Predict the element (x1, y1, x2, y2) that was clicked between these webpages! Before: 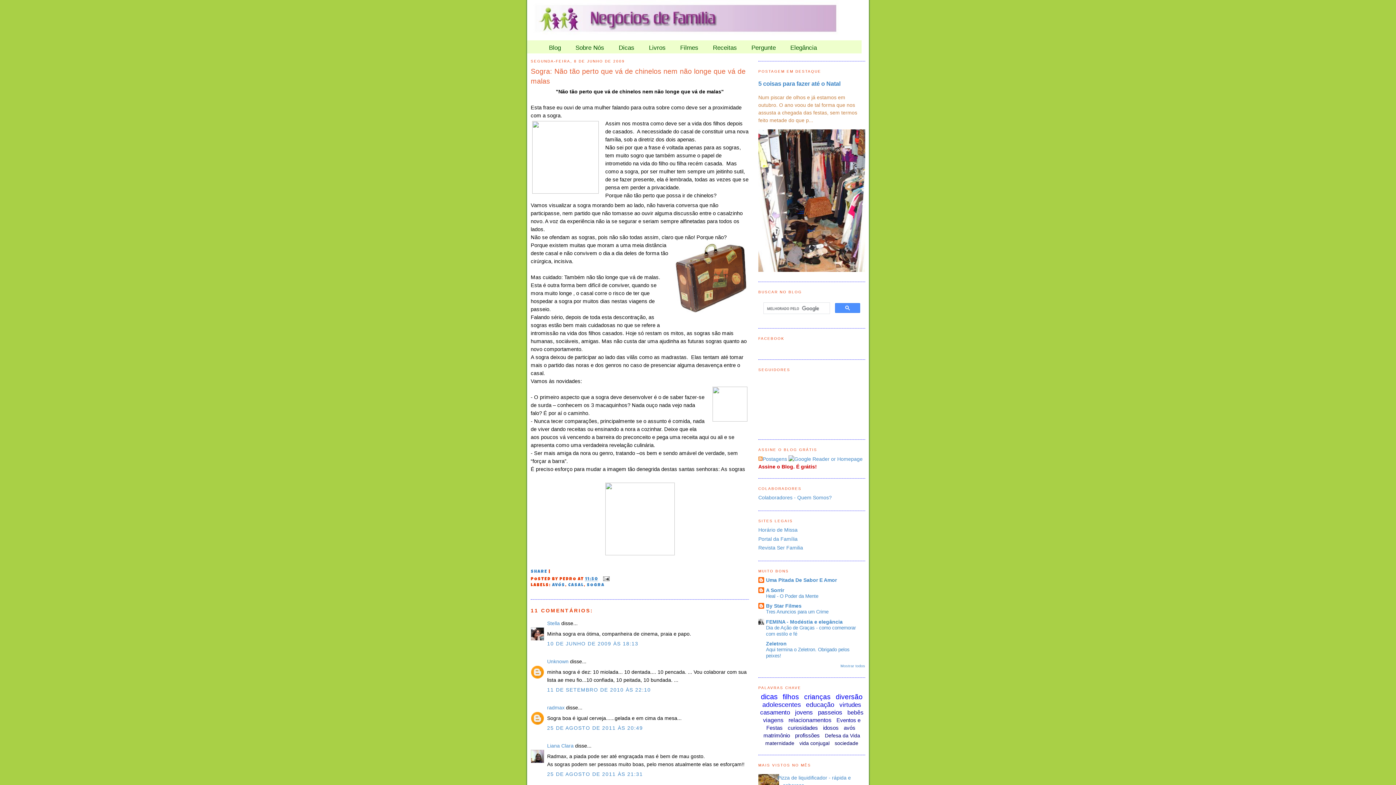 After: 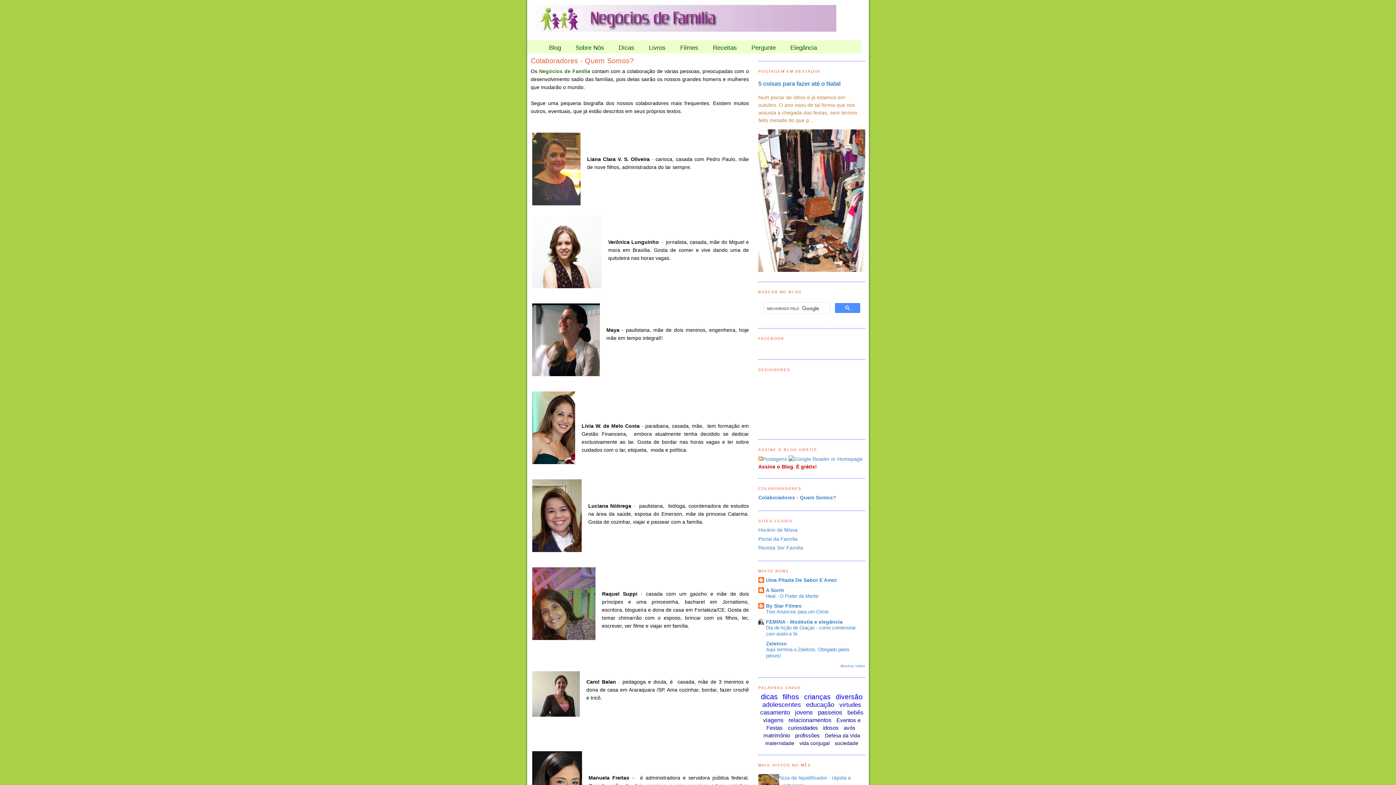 Action: label: Colaboradores - Quem Somos? bbox: (758, 494, 832, 500)